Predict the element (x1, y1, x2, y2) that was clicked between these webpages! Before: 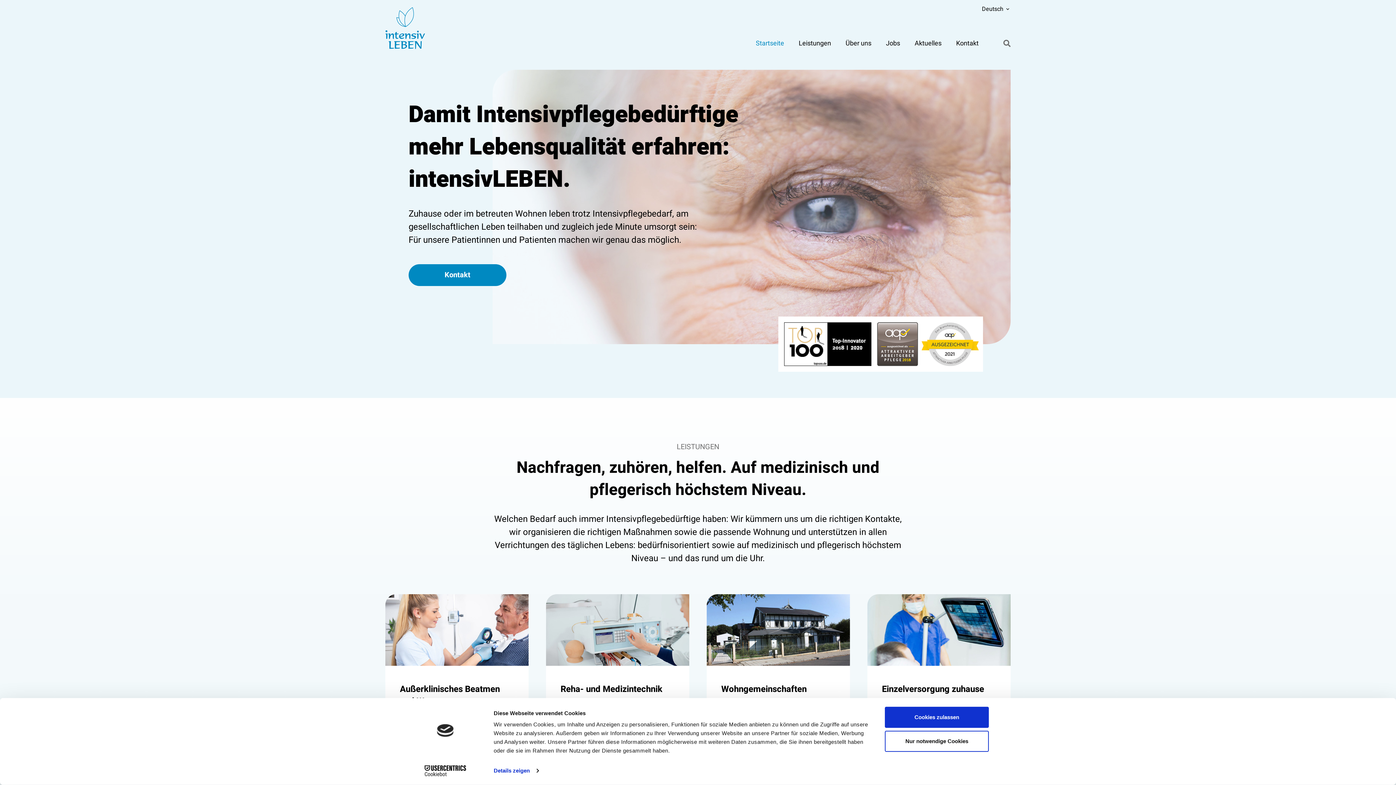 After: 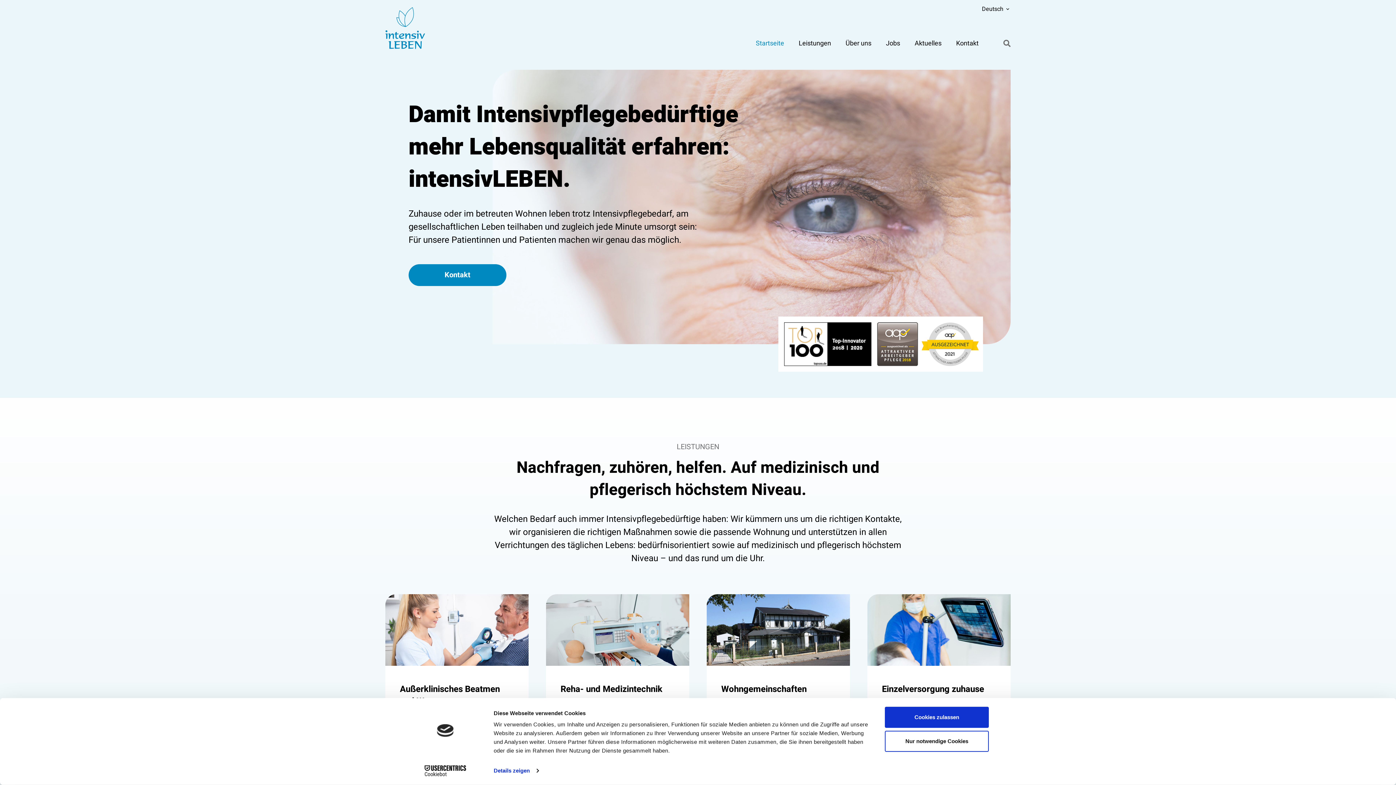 Action: label: Startseite bbox: (748, 36, 791, 50)